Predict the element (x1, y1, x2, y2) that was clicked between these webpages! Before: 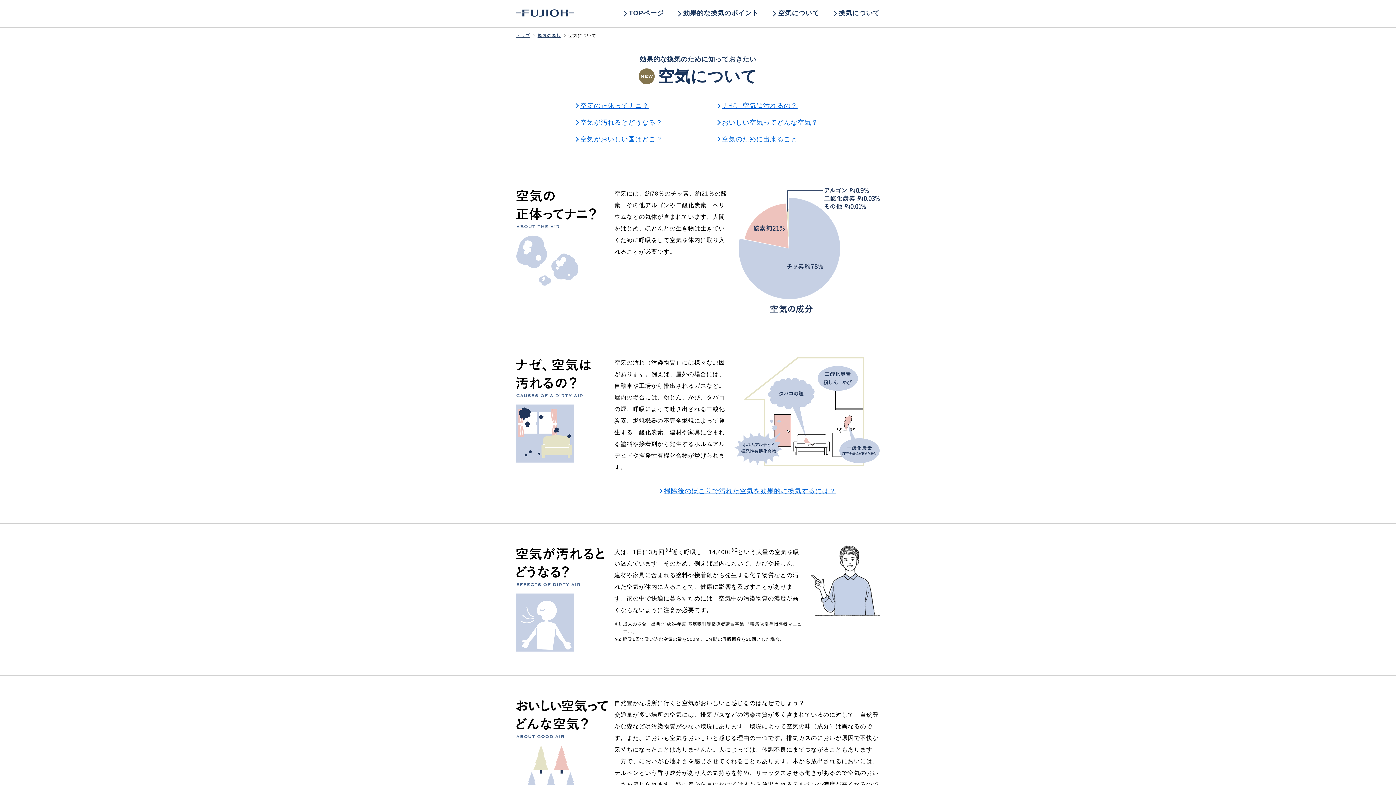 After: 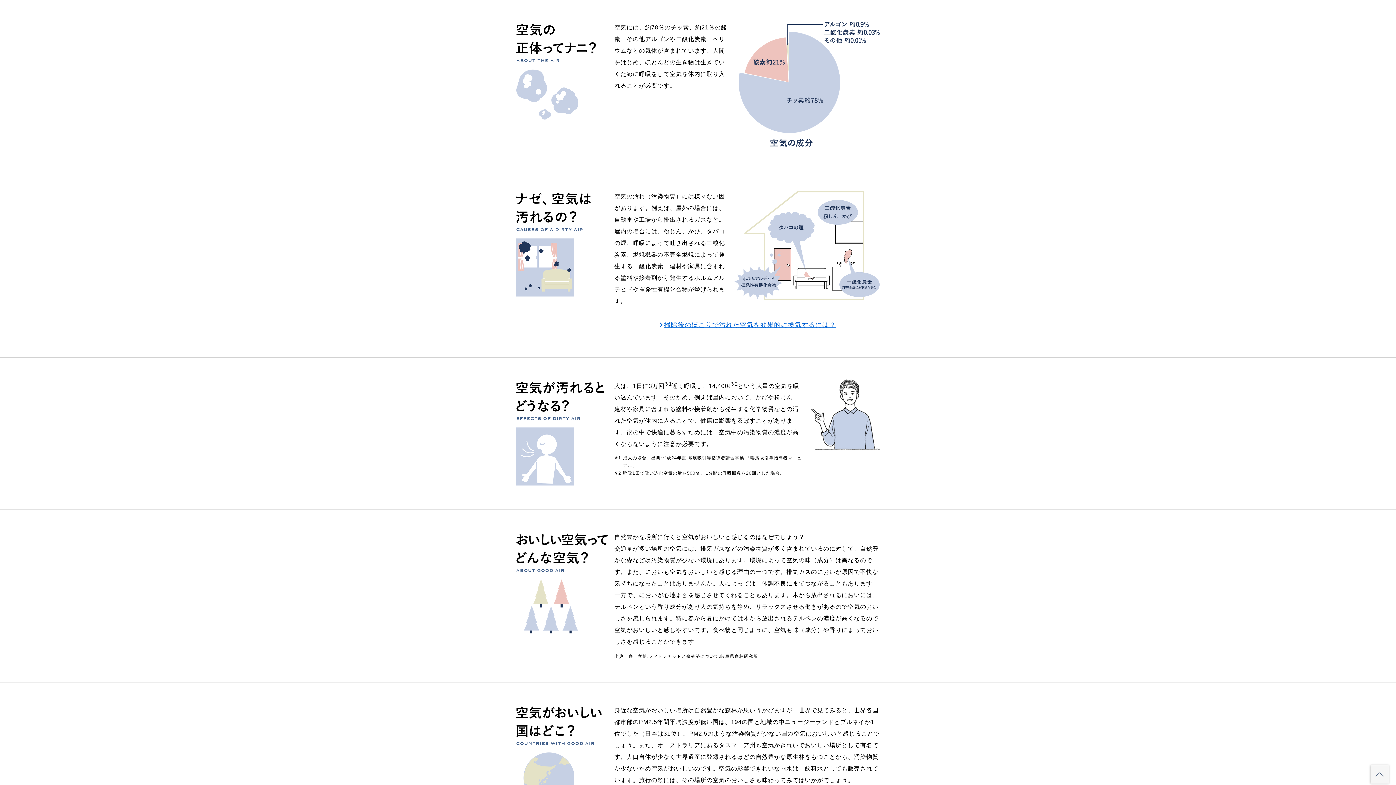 Action: label: 空気の正体ってナニ？ bbox: (574, 99, 716, 112)